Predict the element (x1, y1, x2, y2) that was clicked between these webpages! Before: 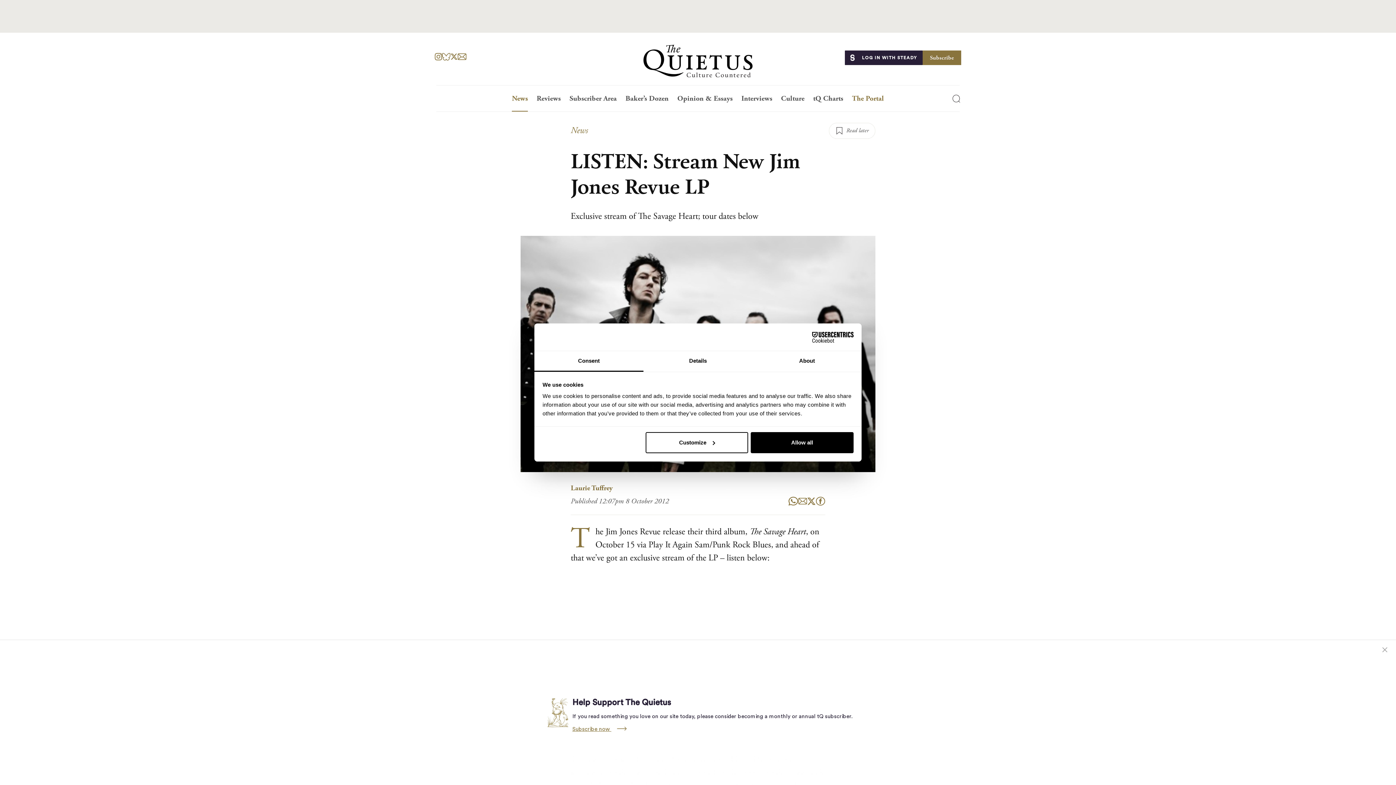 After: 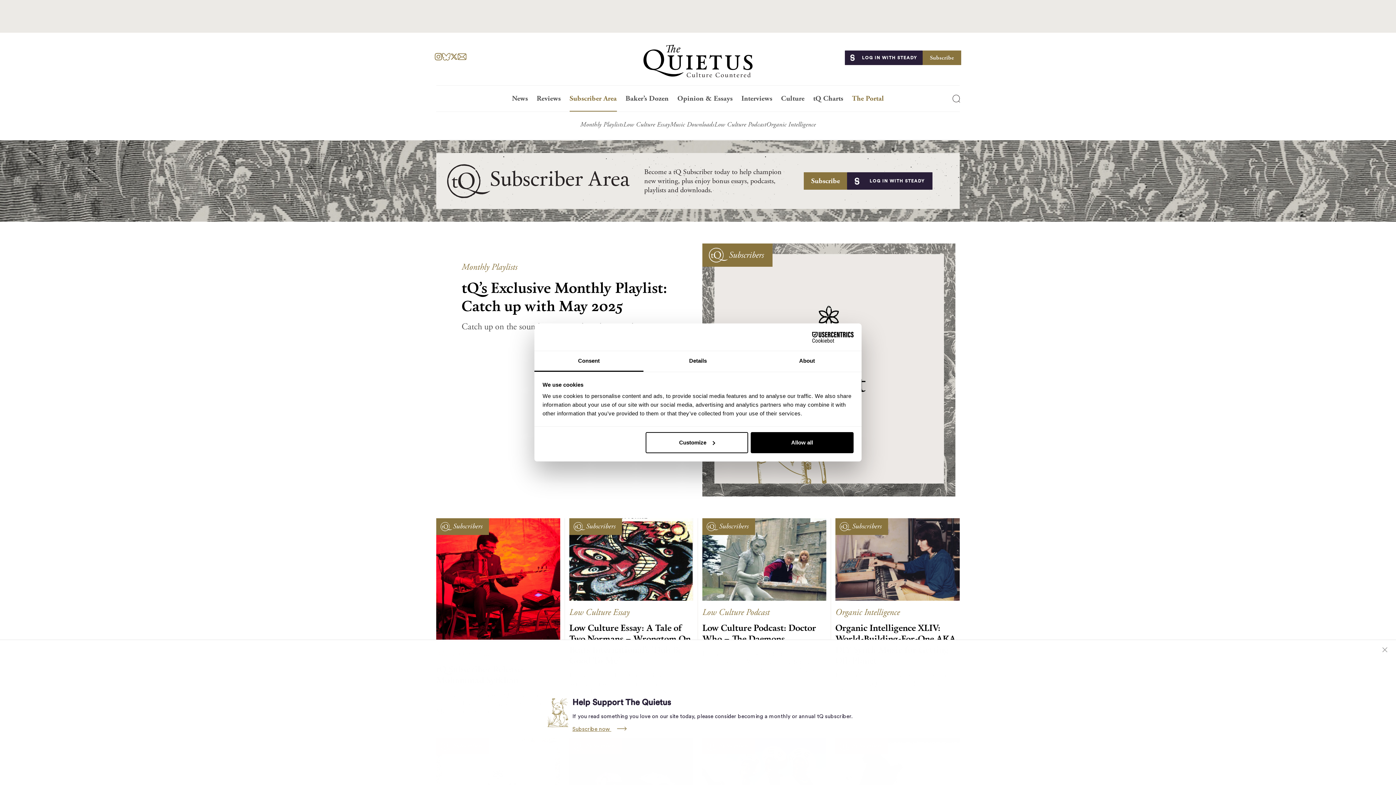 Action: label: Subscriber Area bbox: (565, 94, 621, 111)